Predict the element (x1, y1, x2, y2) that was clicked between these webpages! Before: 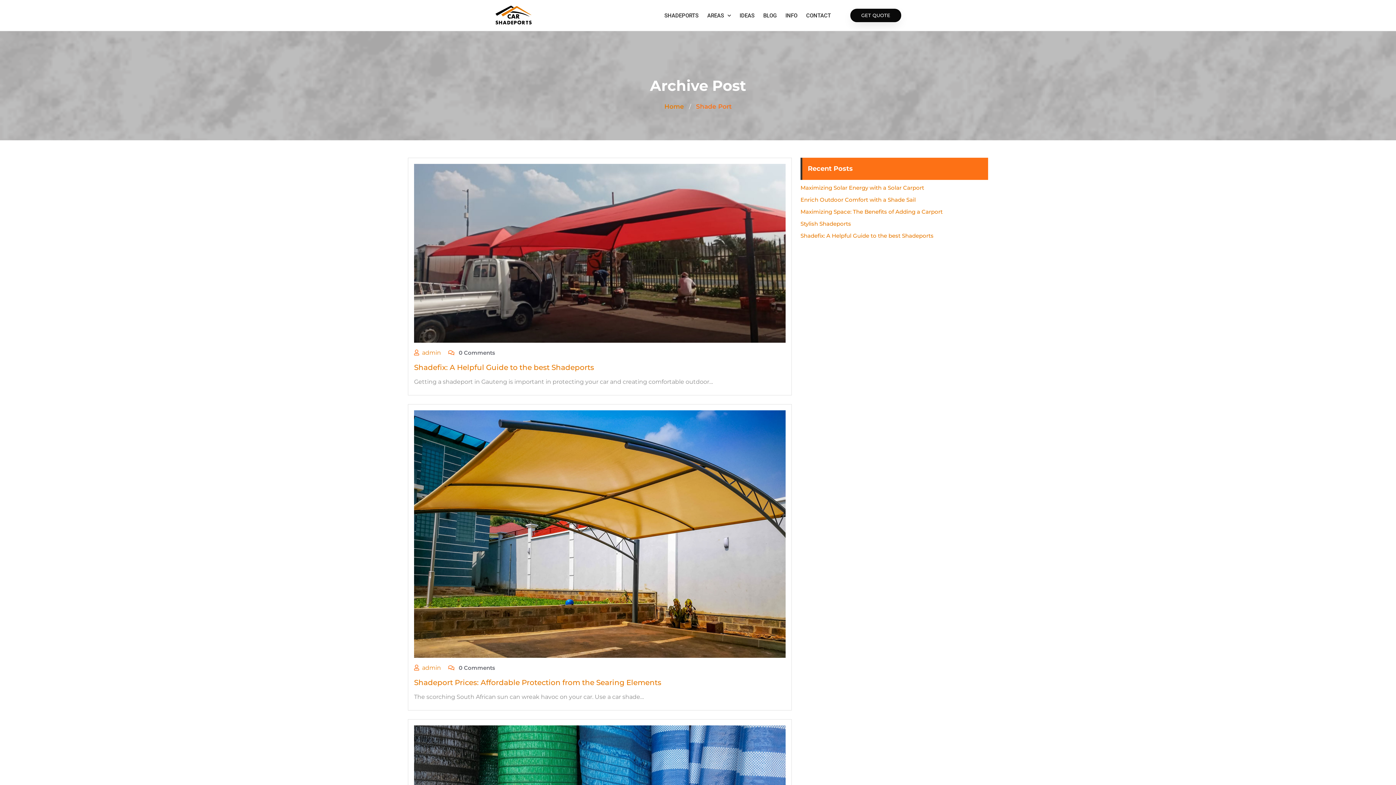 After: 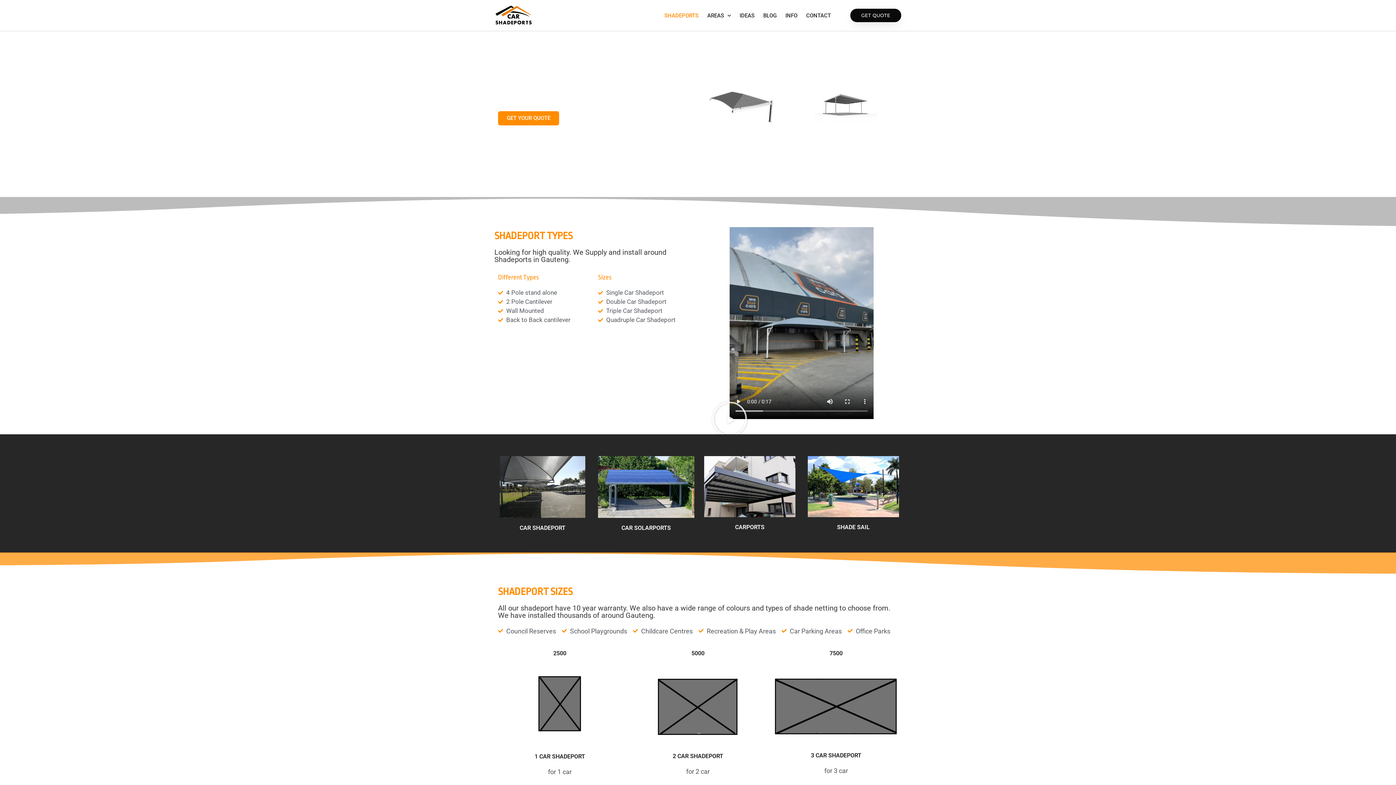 Action: label: Home bbox: (660, 99, 687, 113)